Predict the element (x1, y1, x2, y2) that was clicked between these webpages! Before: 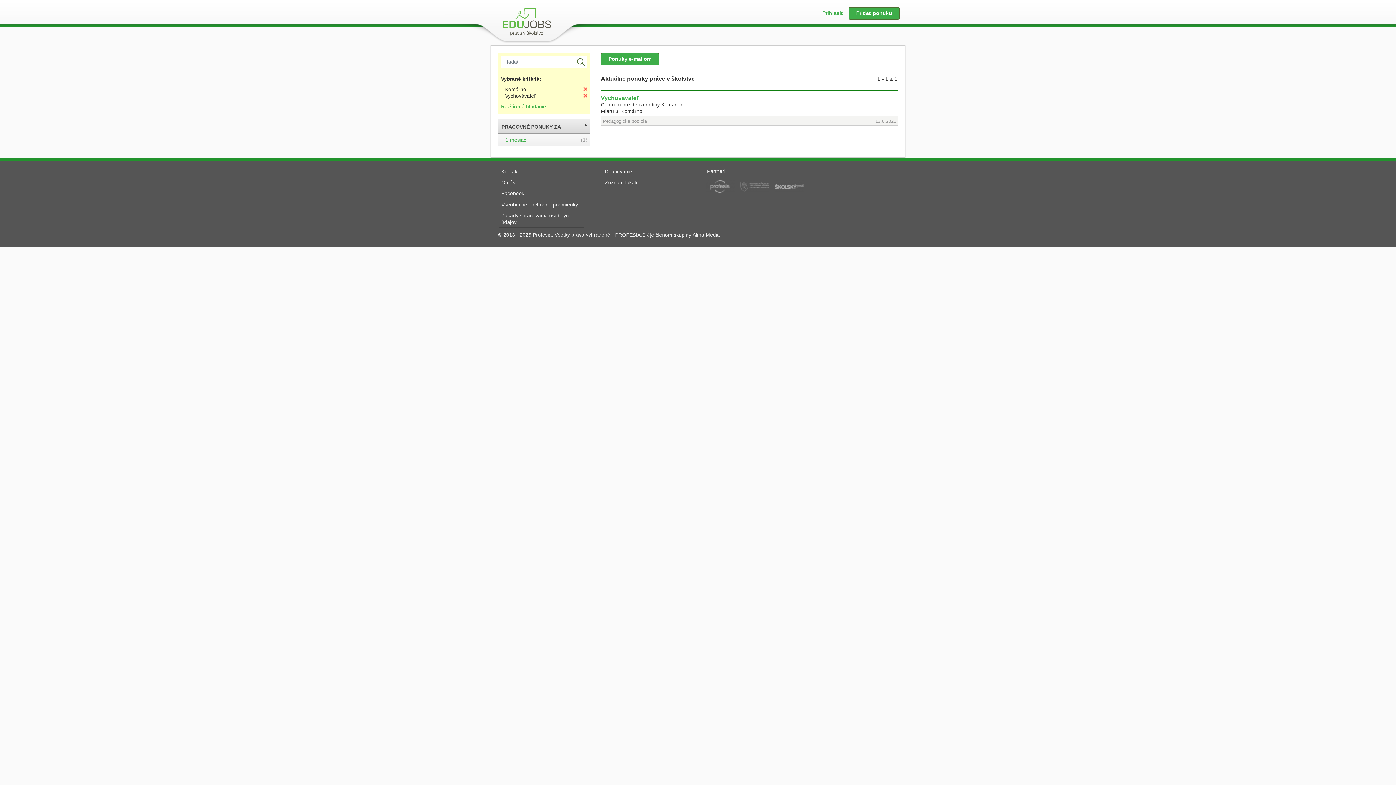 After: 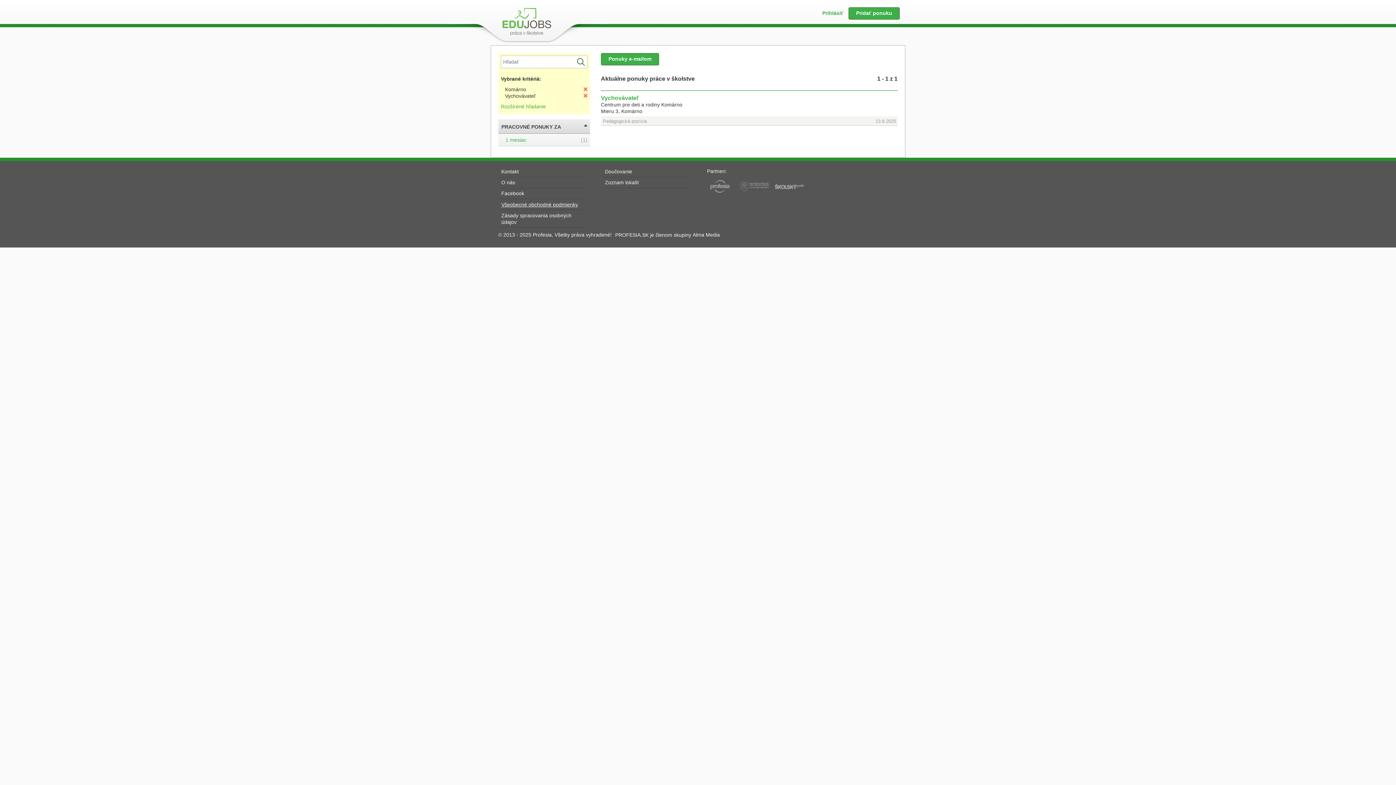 Action: label: Všeobecné obchodné podmienky bbox: (499, 199, 580, 209)